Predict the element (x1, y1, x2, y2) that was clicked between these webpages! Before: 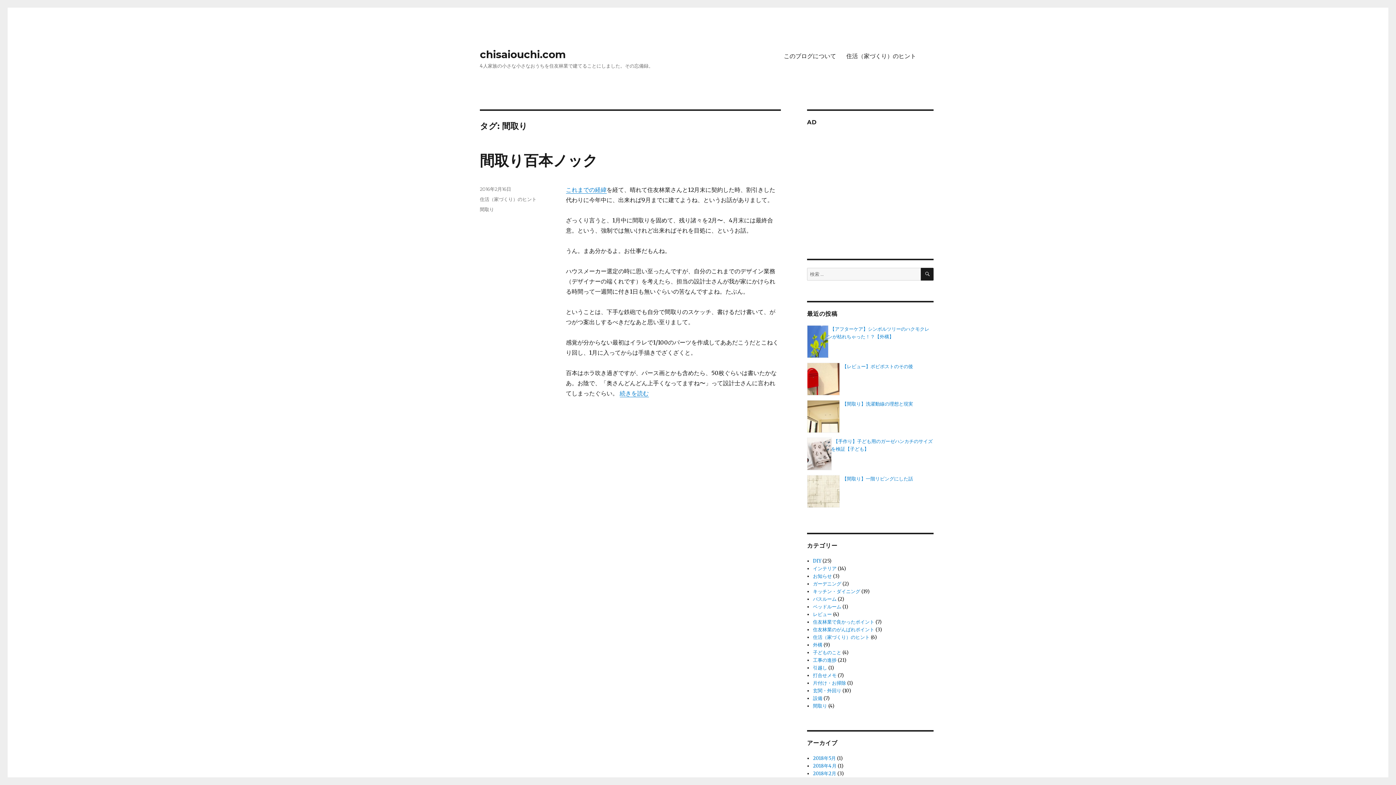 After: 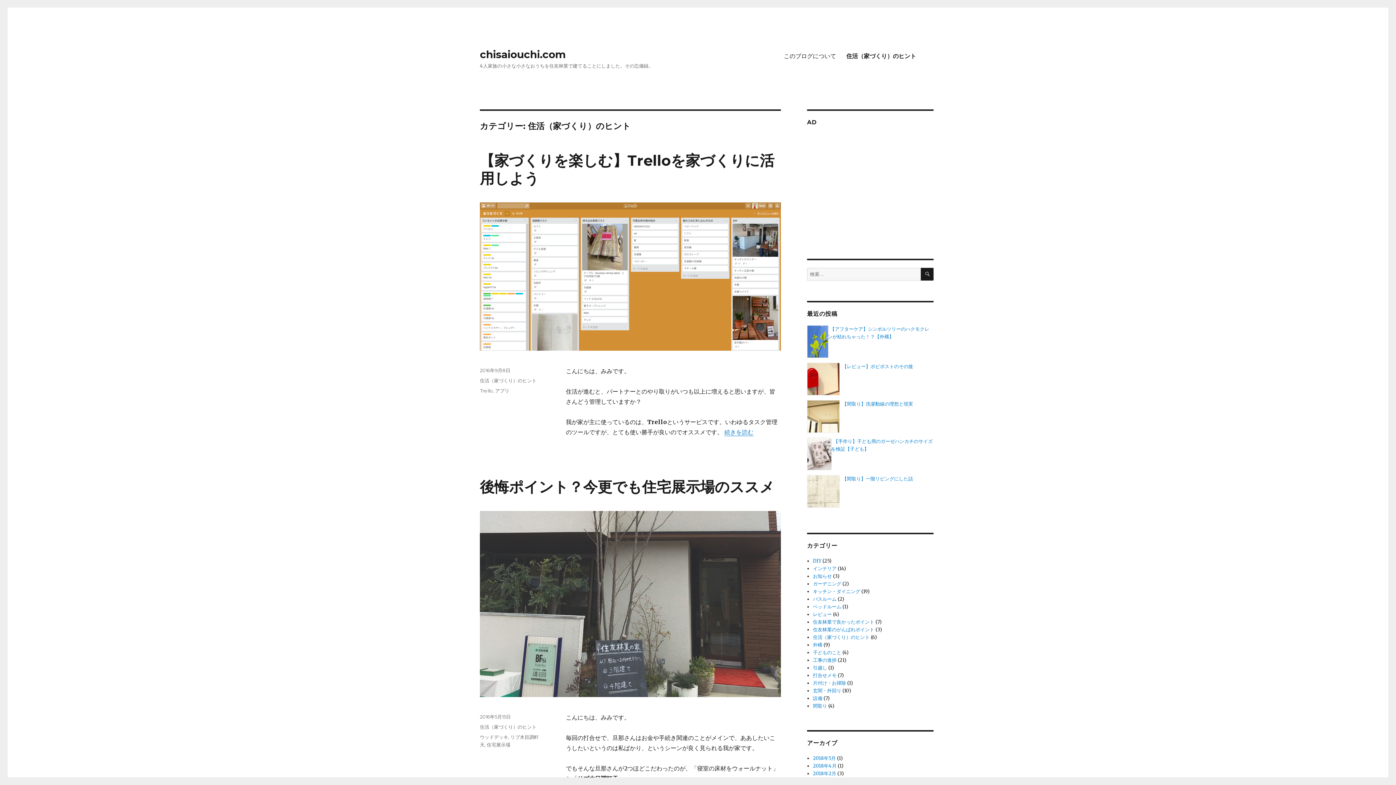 Action: label: 住活（家づくり）のヒント bbox: (480, 196, 536, 202)